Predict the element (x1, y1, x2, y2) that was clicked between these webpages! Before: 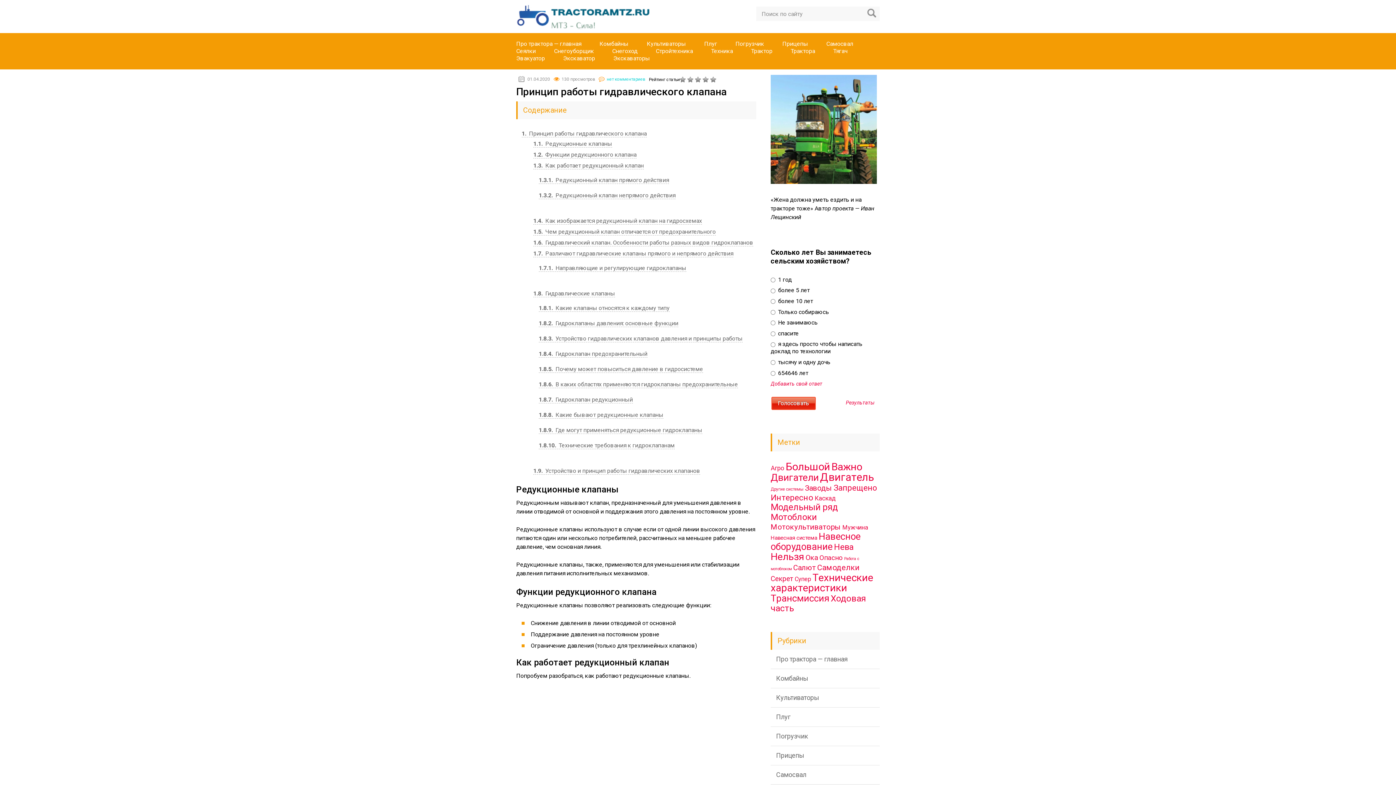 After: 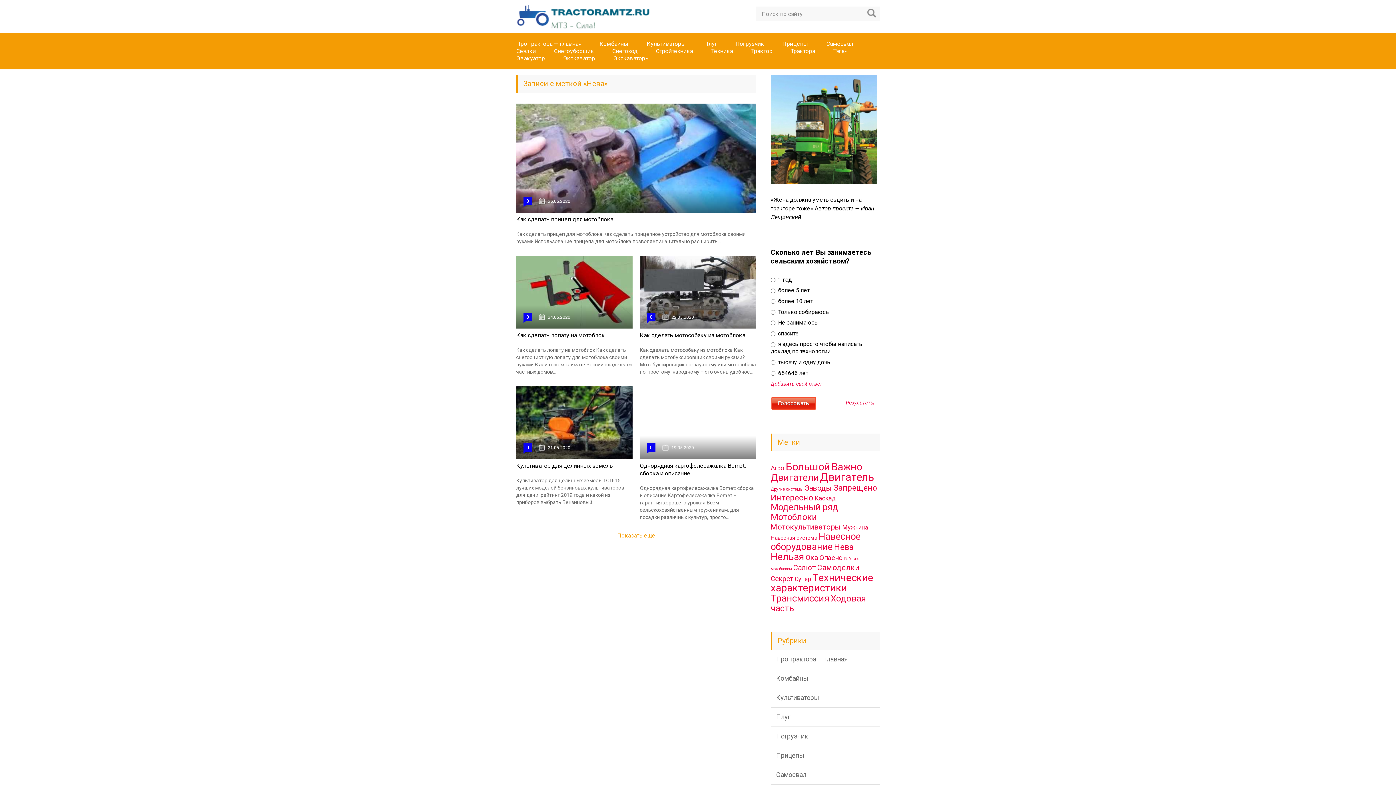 Action: label: Нева (110 элементов) bbox: (834, 542, 854, 552)